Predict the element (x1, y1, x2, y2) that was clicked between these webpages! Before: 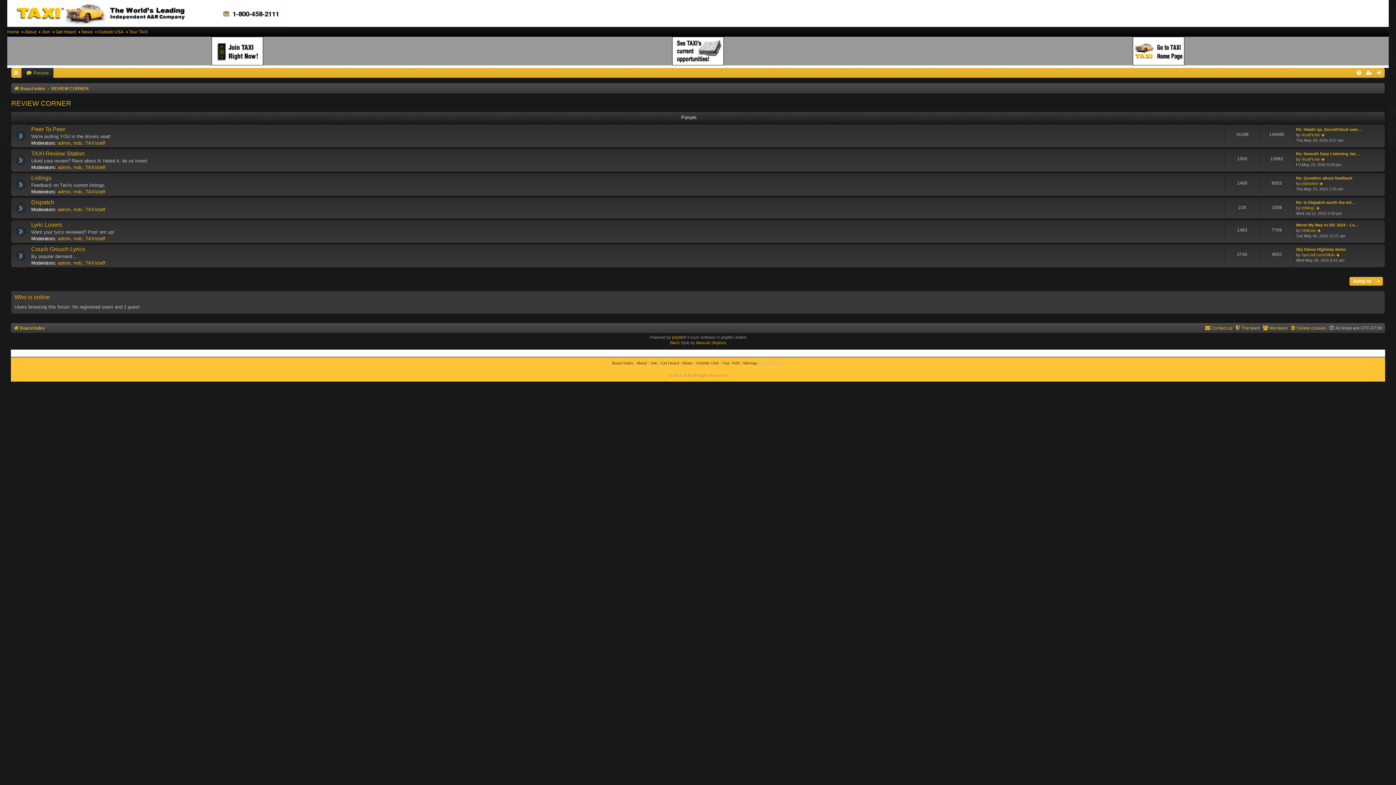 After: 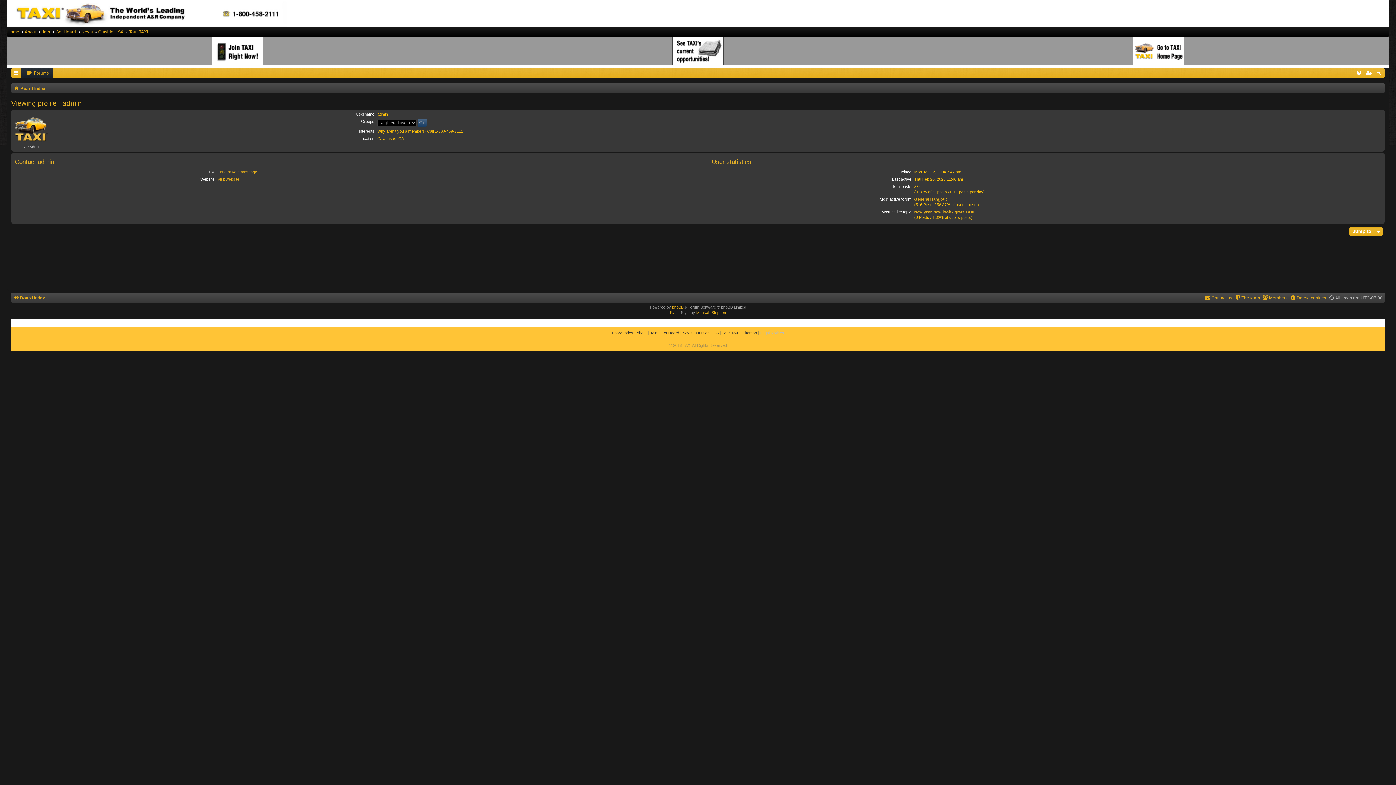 Action: label: admin bbox: (57, 164, 70, 170)